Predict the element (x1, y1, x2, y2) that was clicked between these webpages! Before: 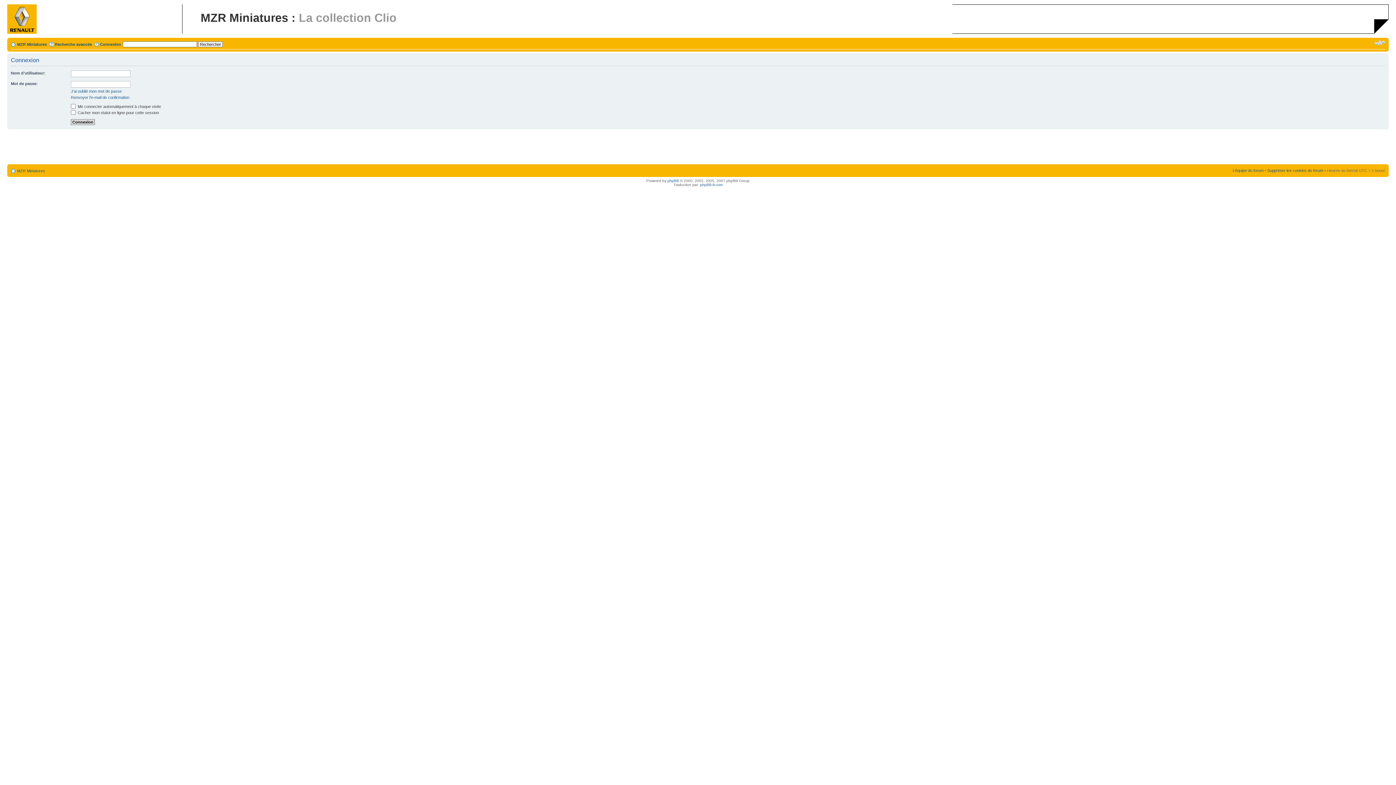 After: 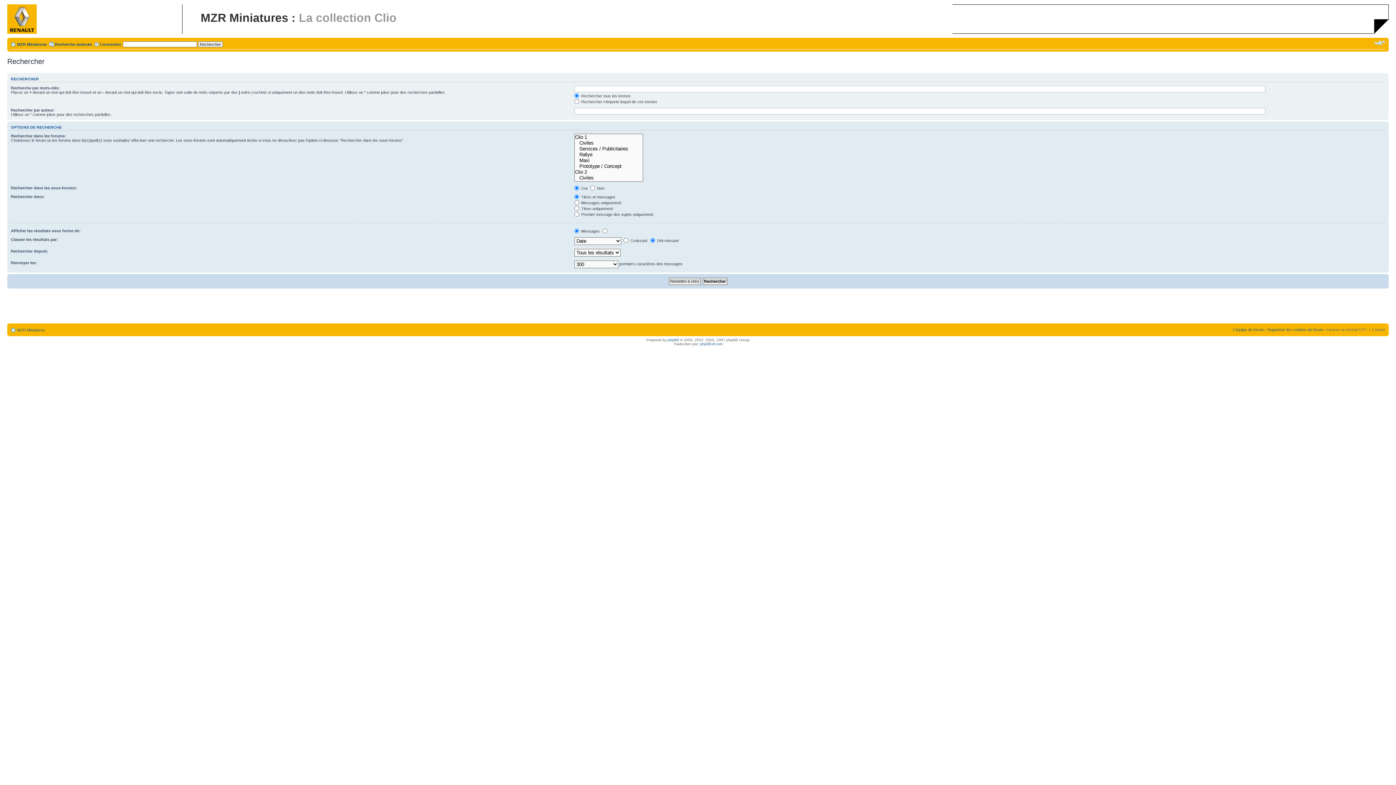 Action: label: Recherche avancée bbox: (54, 42, 92, 46)